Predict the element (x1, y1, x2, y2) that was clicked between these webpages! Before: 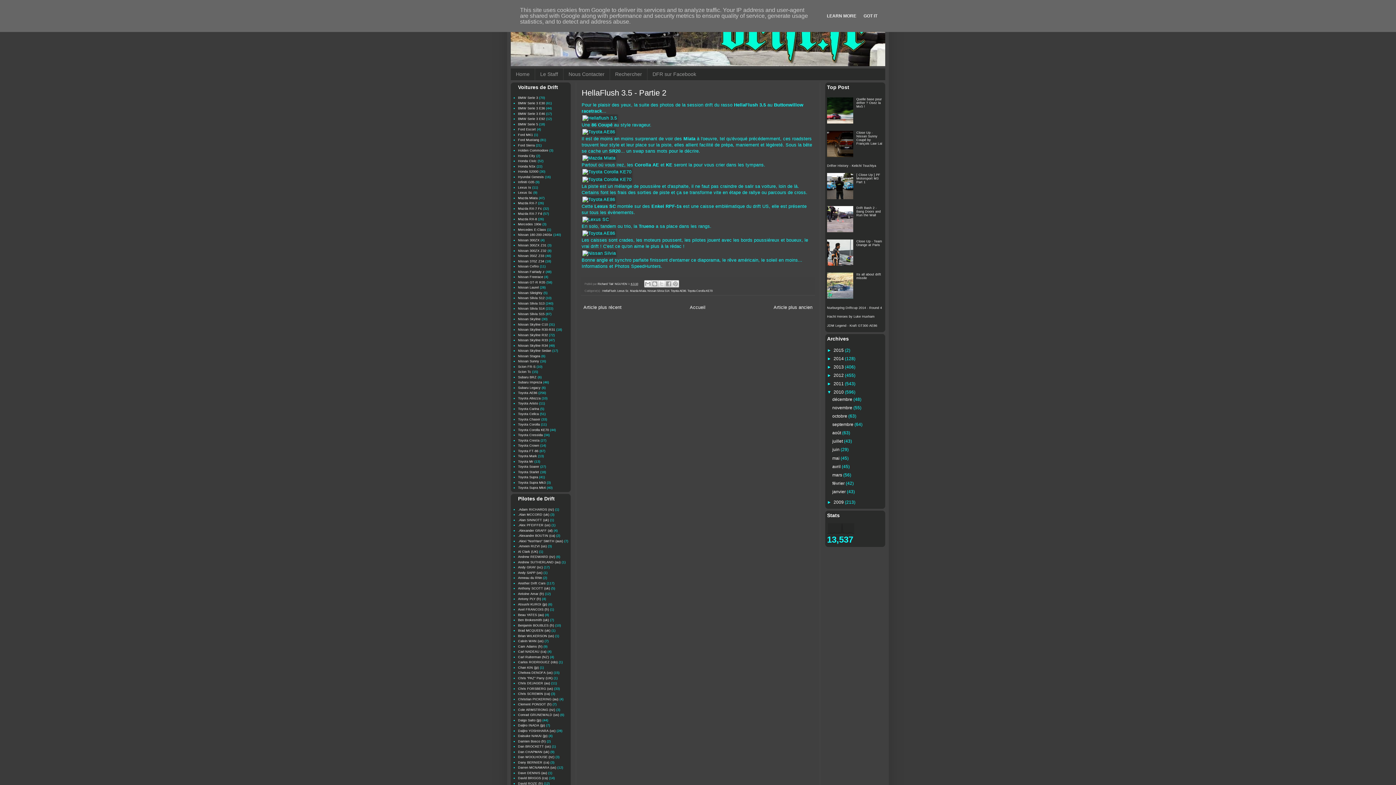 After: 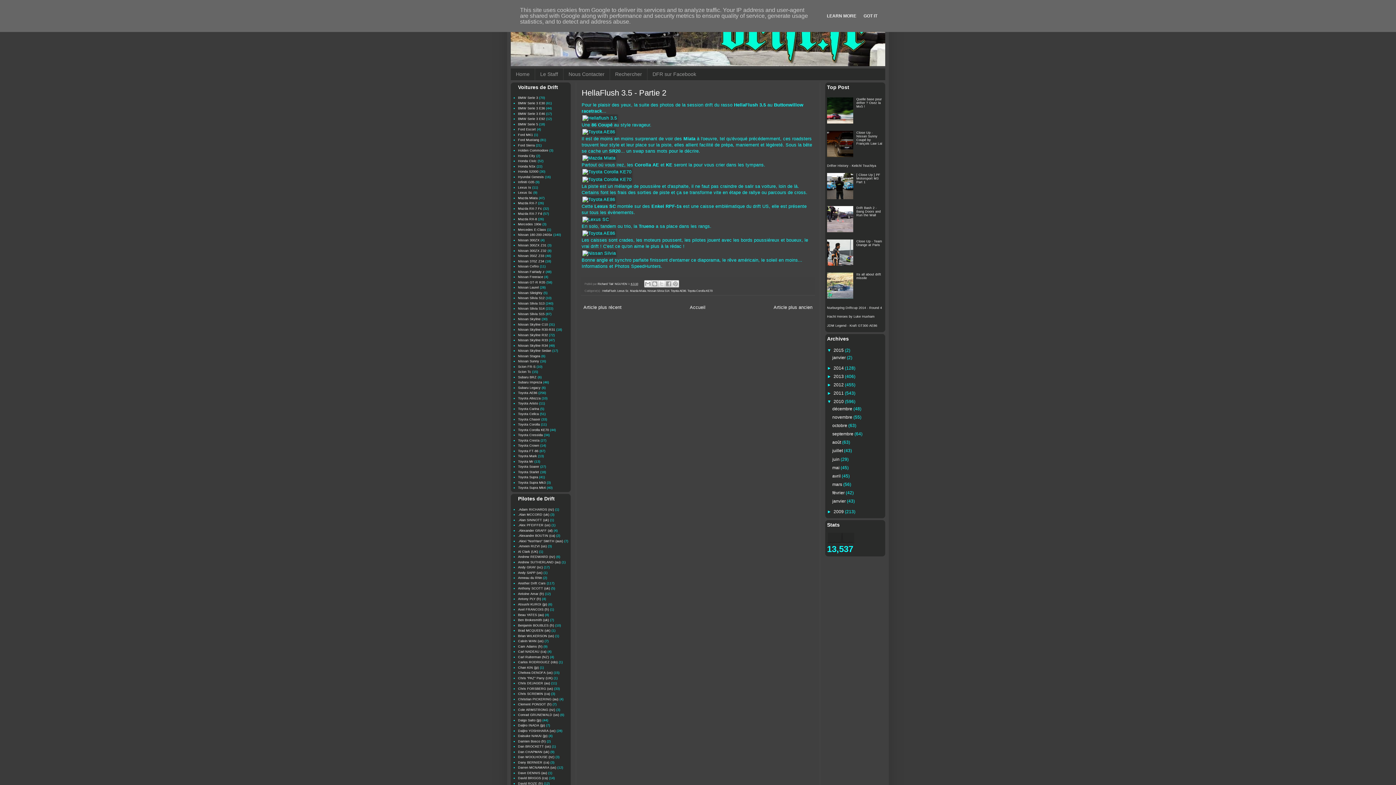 Action: bbox: (827, 347, 833, 353) label: ►  